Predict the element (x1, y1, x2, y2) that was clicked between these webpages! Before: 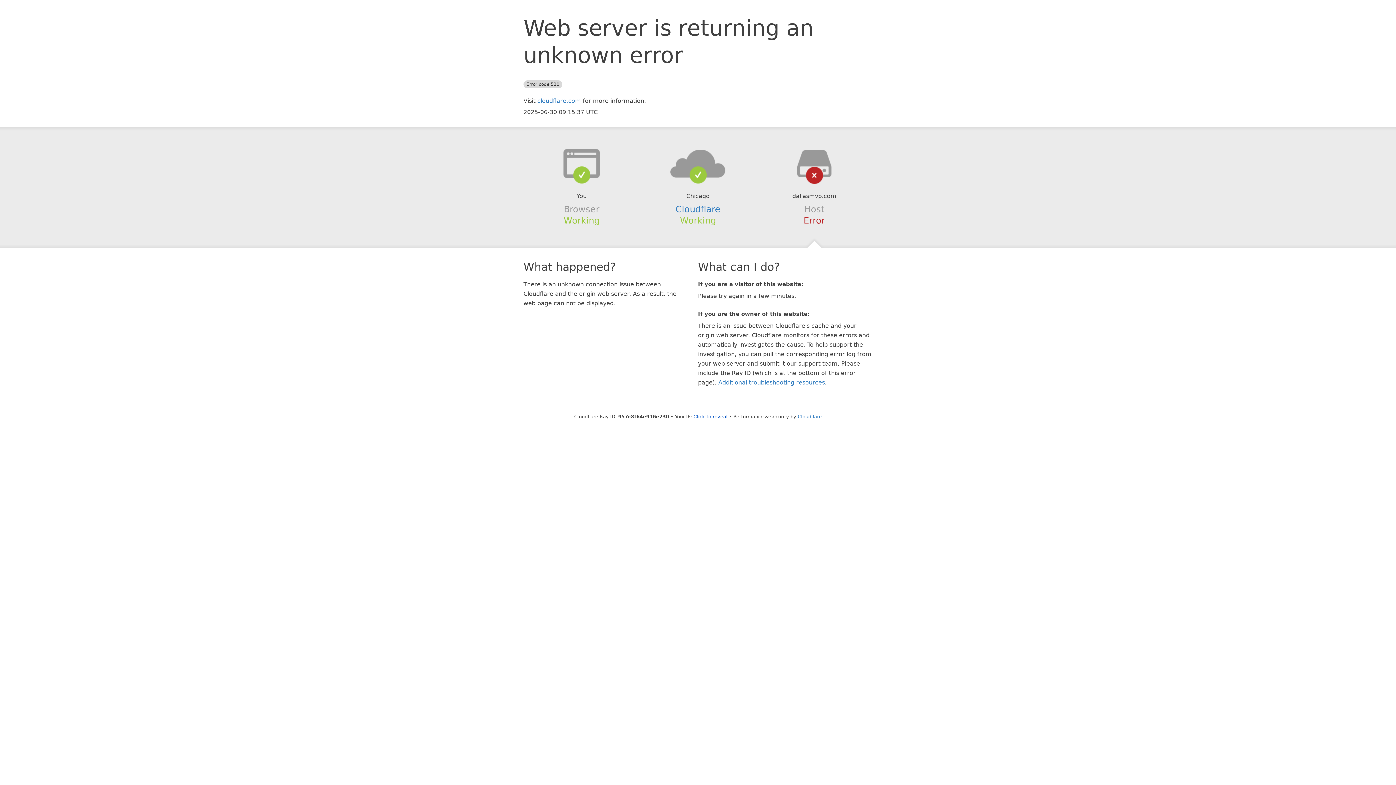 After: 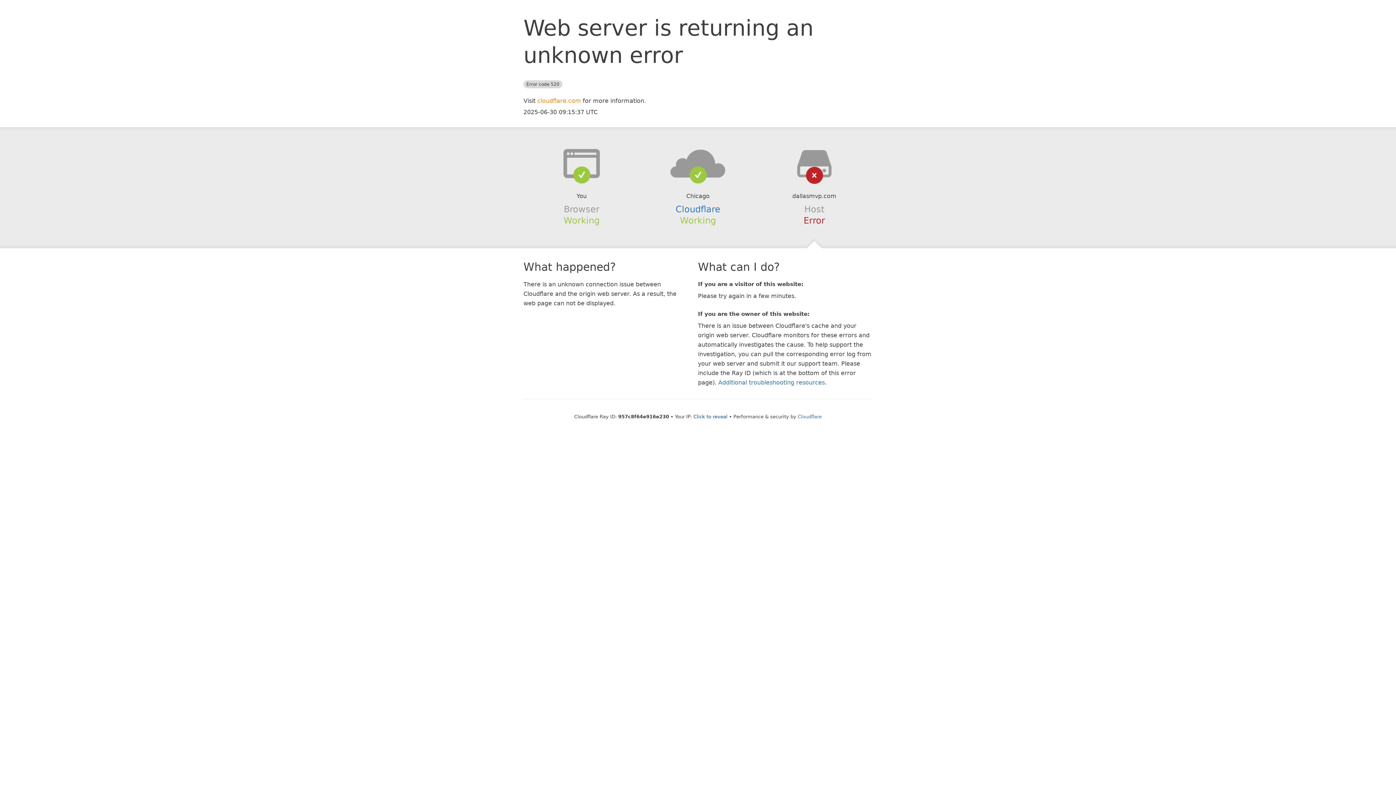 Action: bbox: (537, 97, 581, 104) label: cloudflare.com